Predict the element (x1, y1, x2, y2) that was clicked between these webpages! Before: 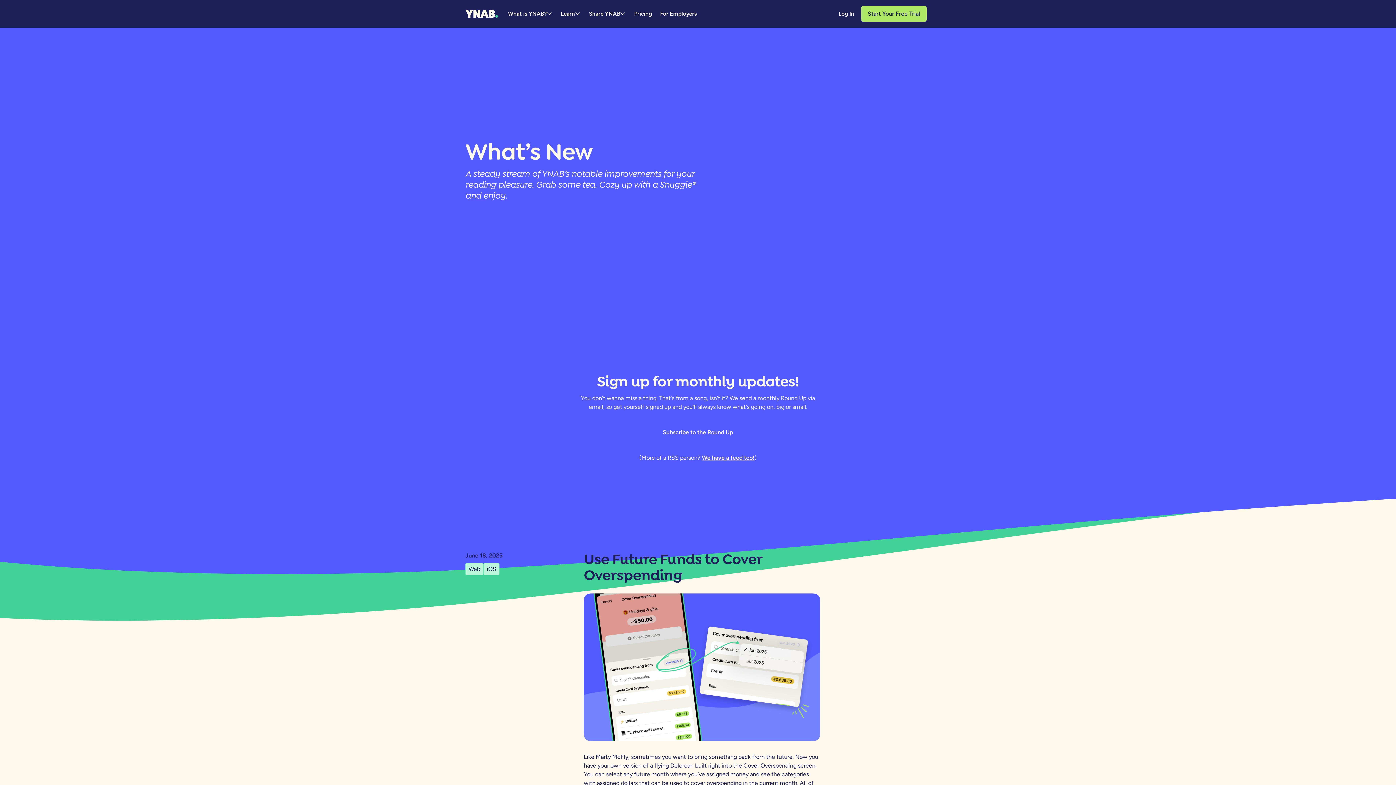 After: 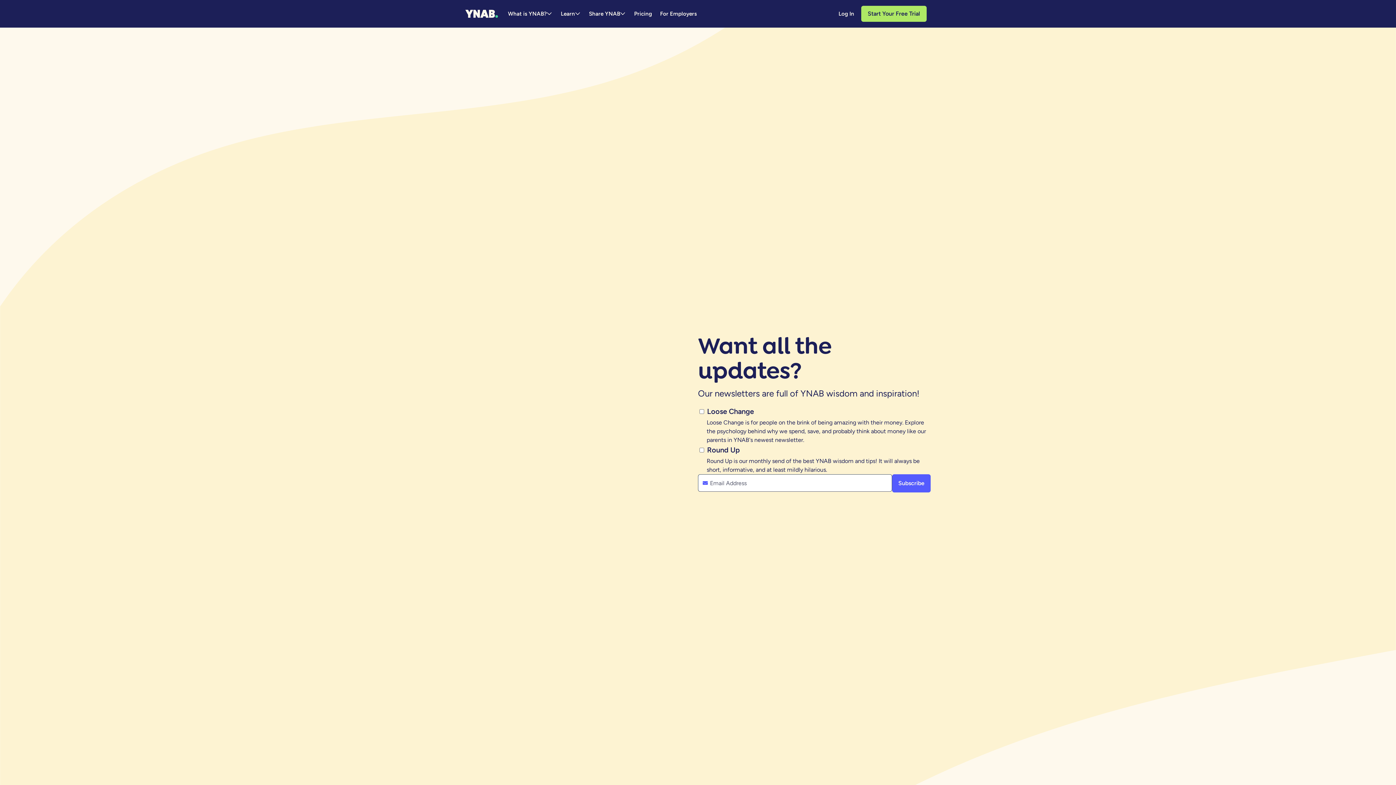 Action: bbox: (654, 423, 741, 442) label: Subscribe to the Round Up